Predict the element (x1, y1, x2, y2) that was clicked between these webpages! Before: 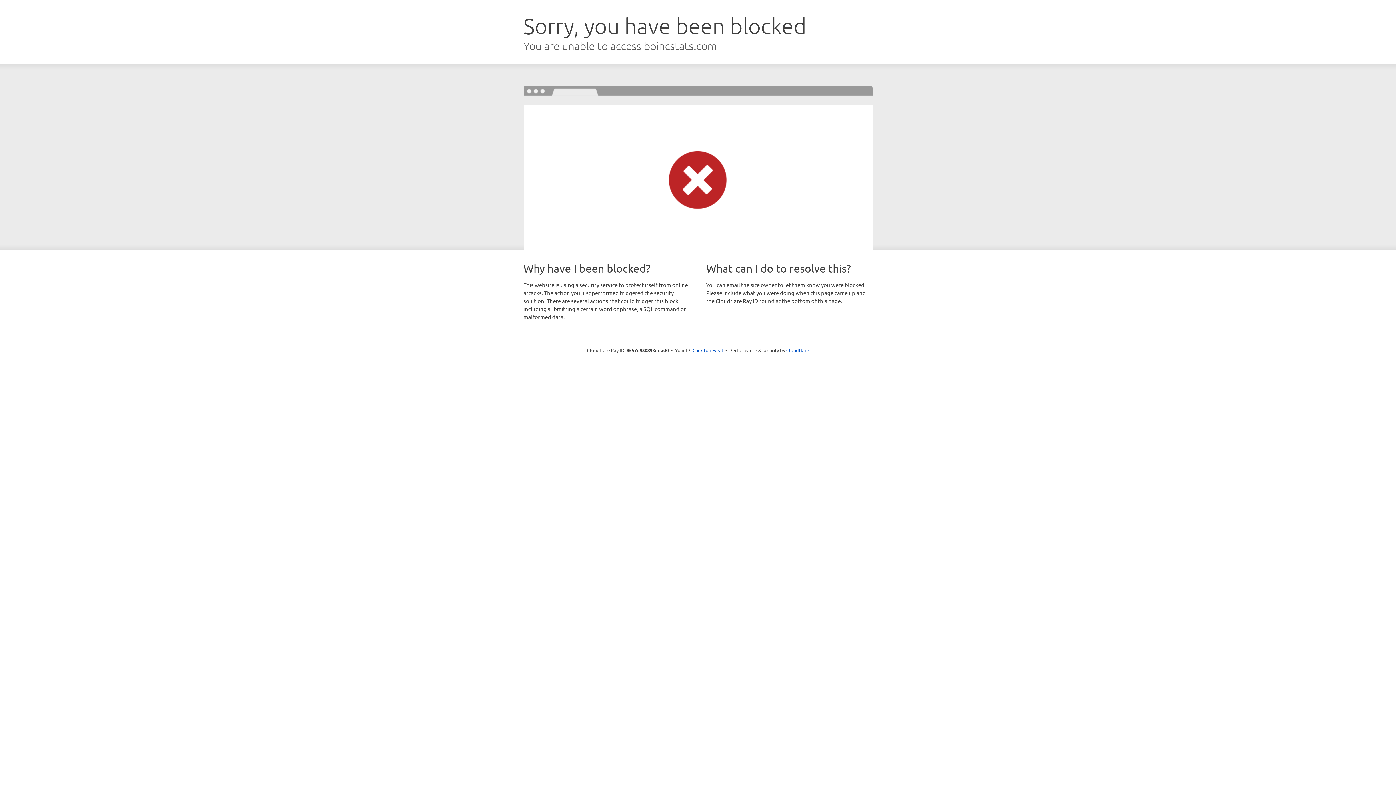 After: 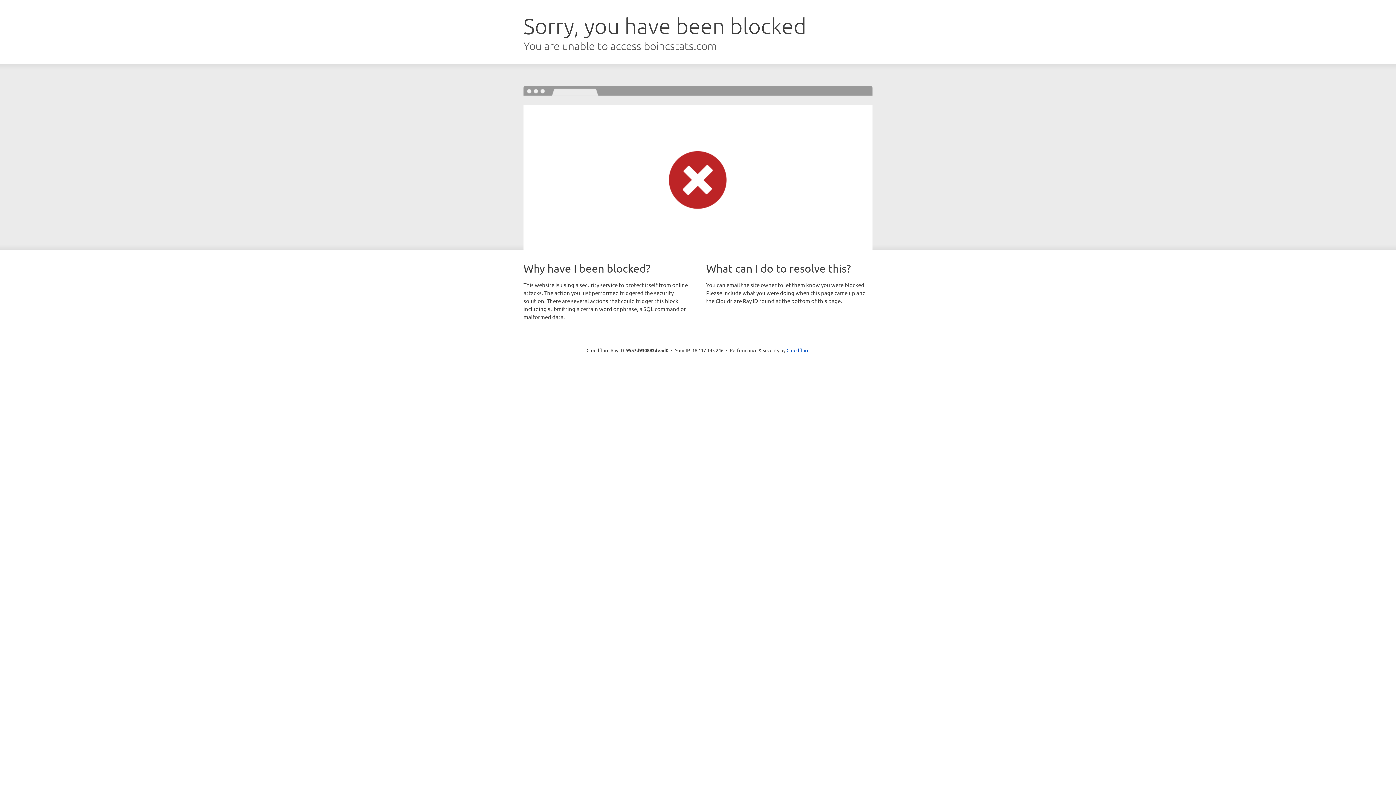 Action: bbox: (692, 346, 723, 353) label: Click to reveal